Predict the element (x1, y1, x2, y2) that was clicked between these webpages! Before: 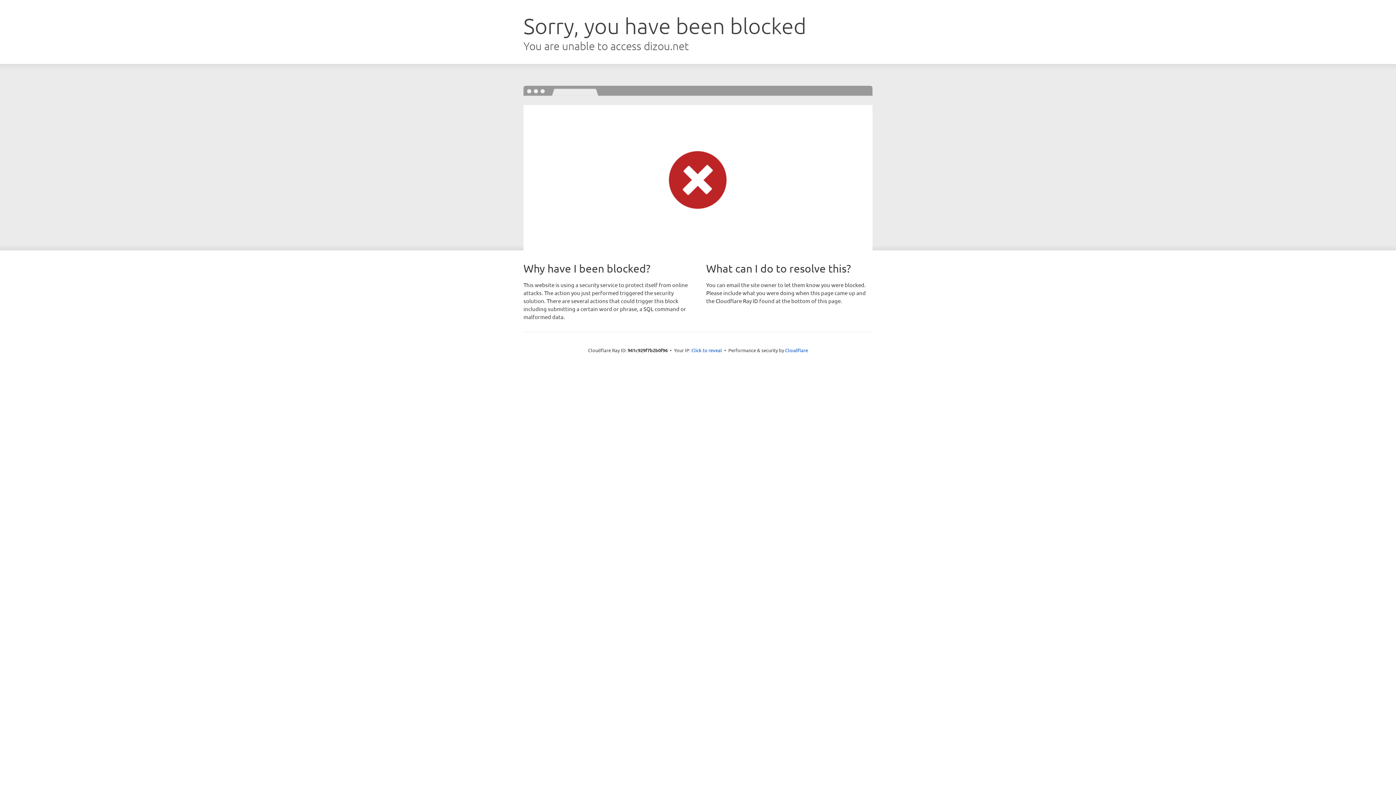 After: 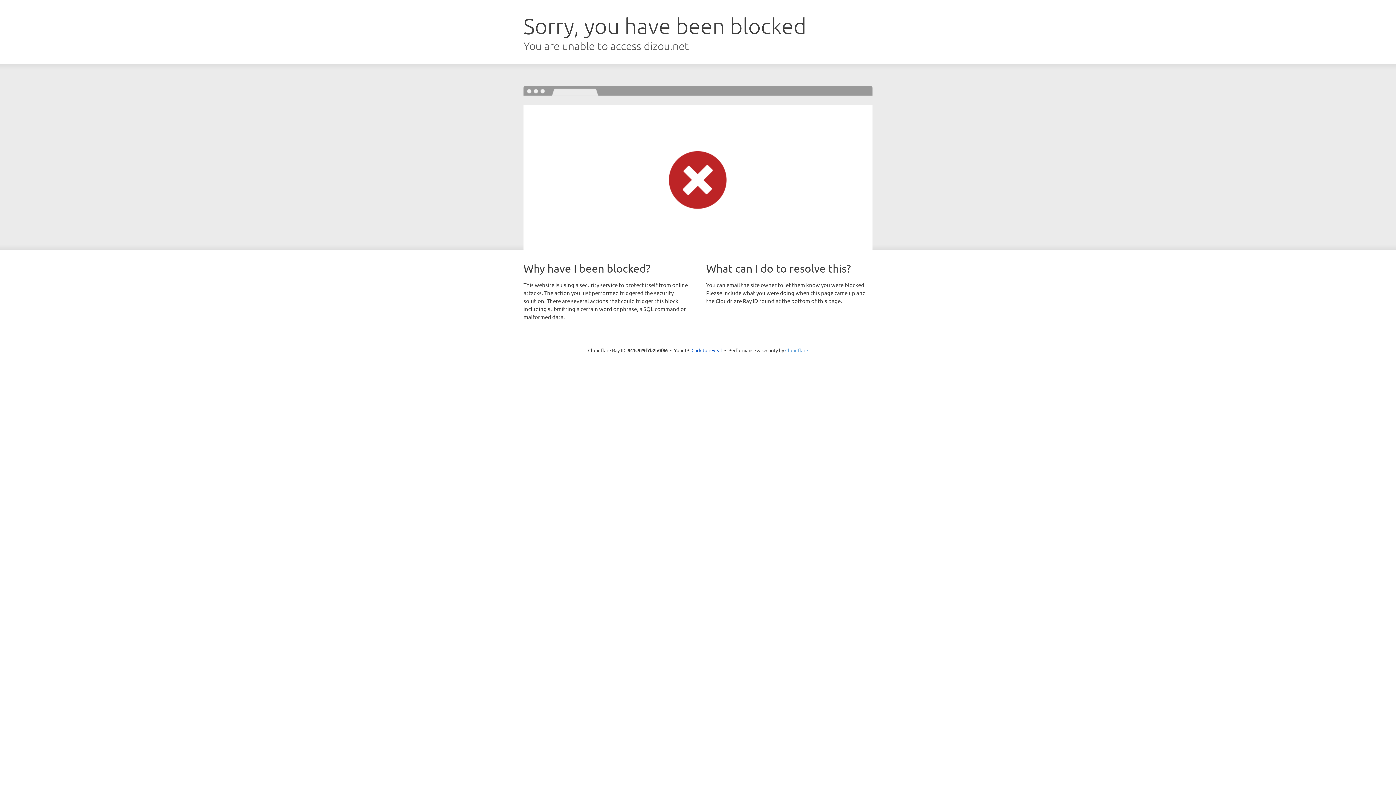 Action: bbox: (785, 347, 808, 353) label: Cloudflare